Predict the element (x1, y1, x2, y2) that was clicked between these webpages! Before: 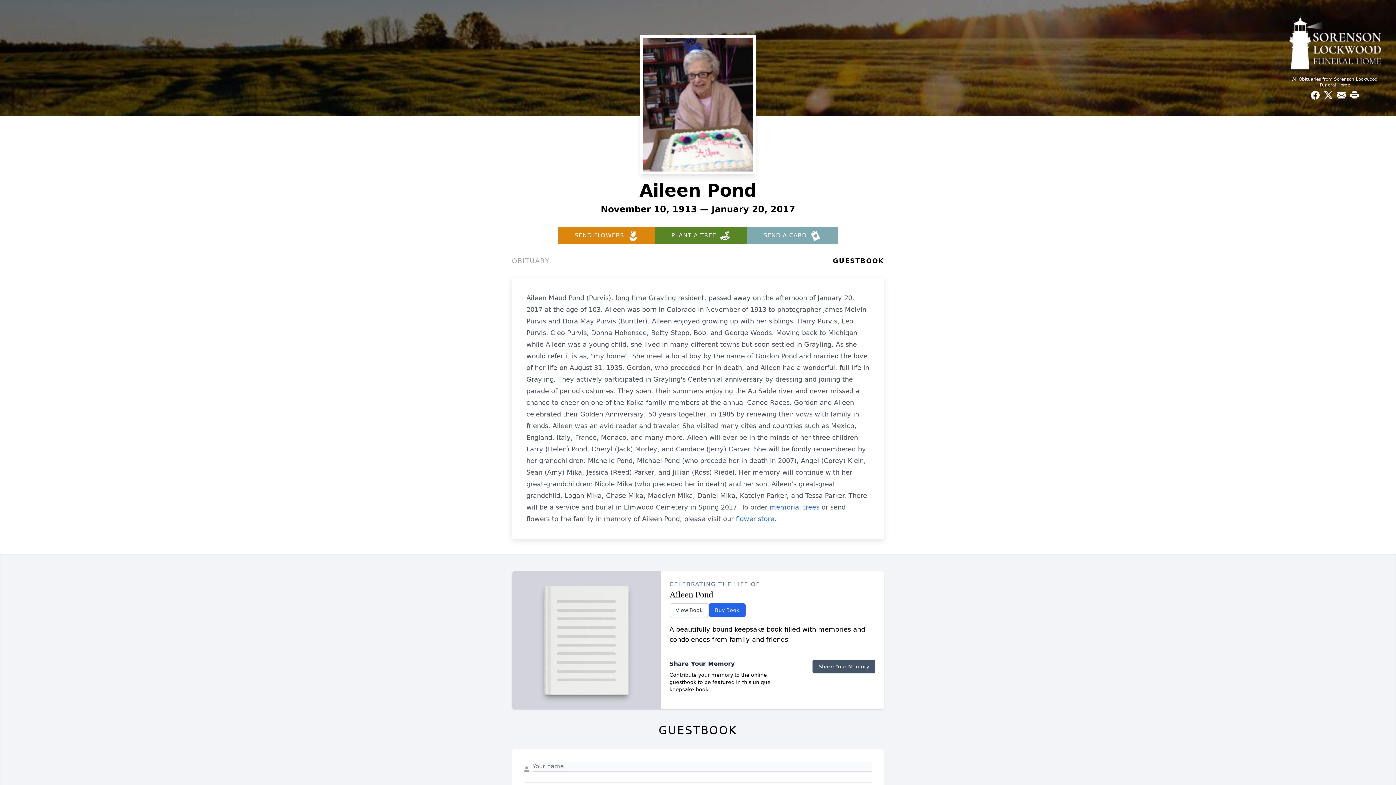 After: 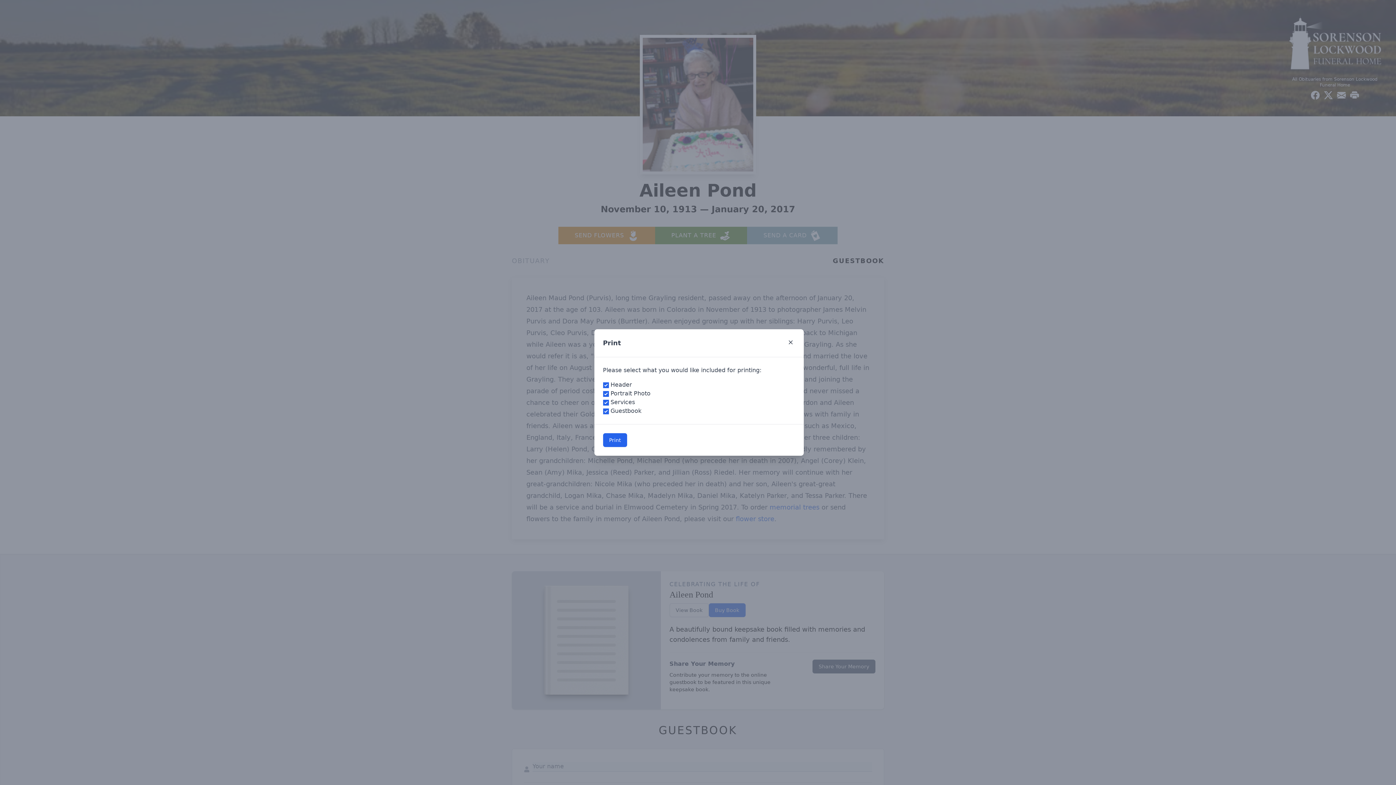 Action: bbox: (1348, 88, 1361, 101) label: Print Obituary